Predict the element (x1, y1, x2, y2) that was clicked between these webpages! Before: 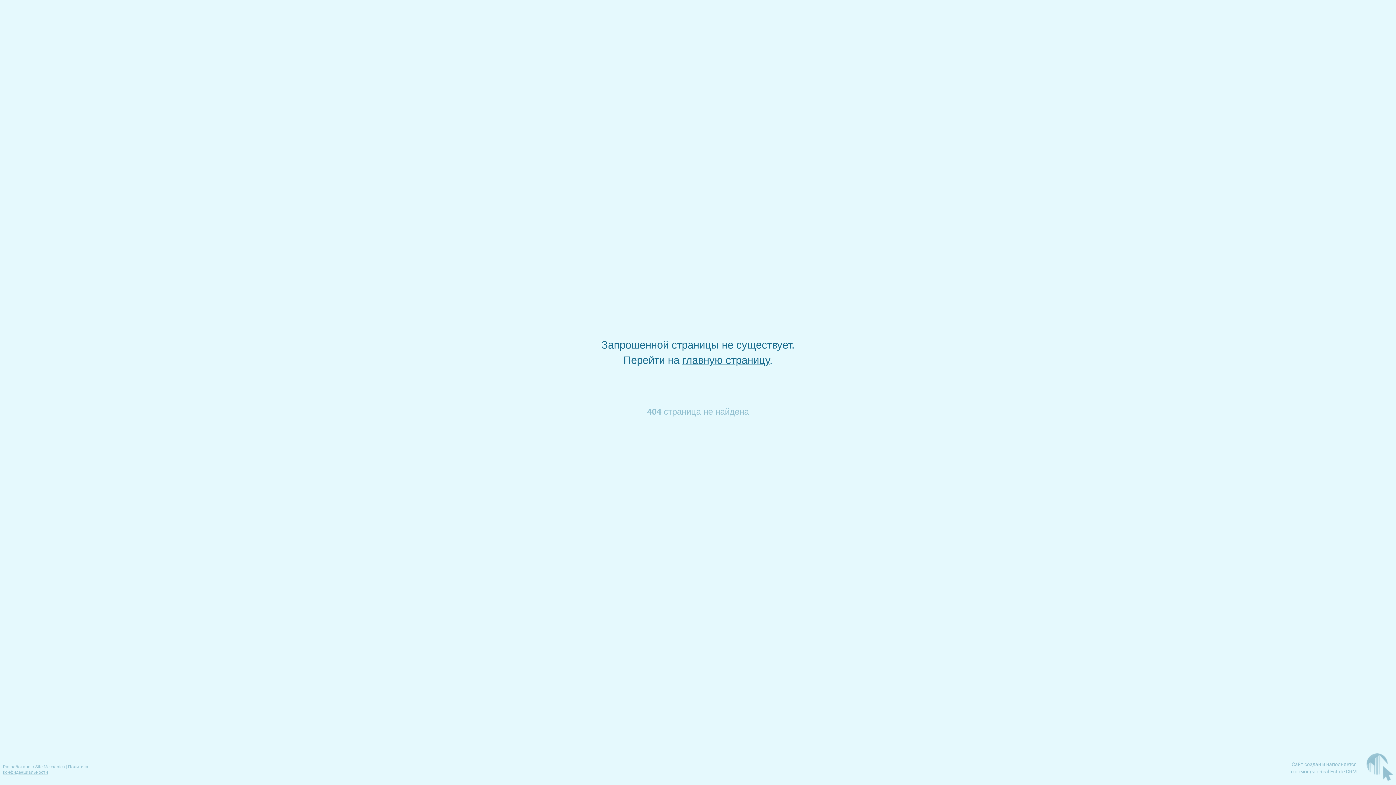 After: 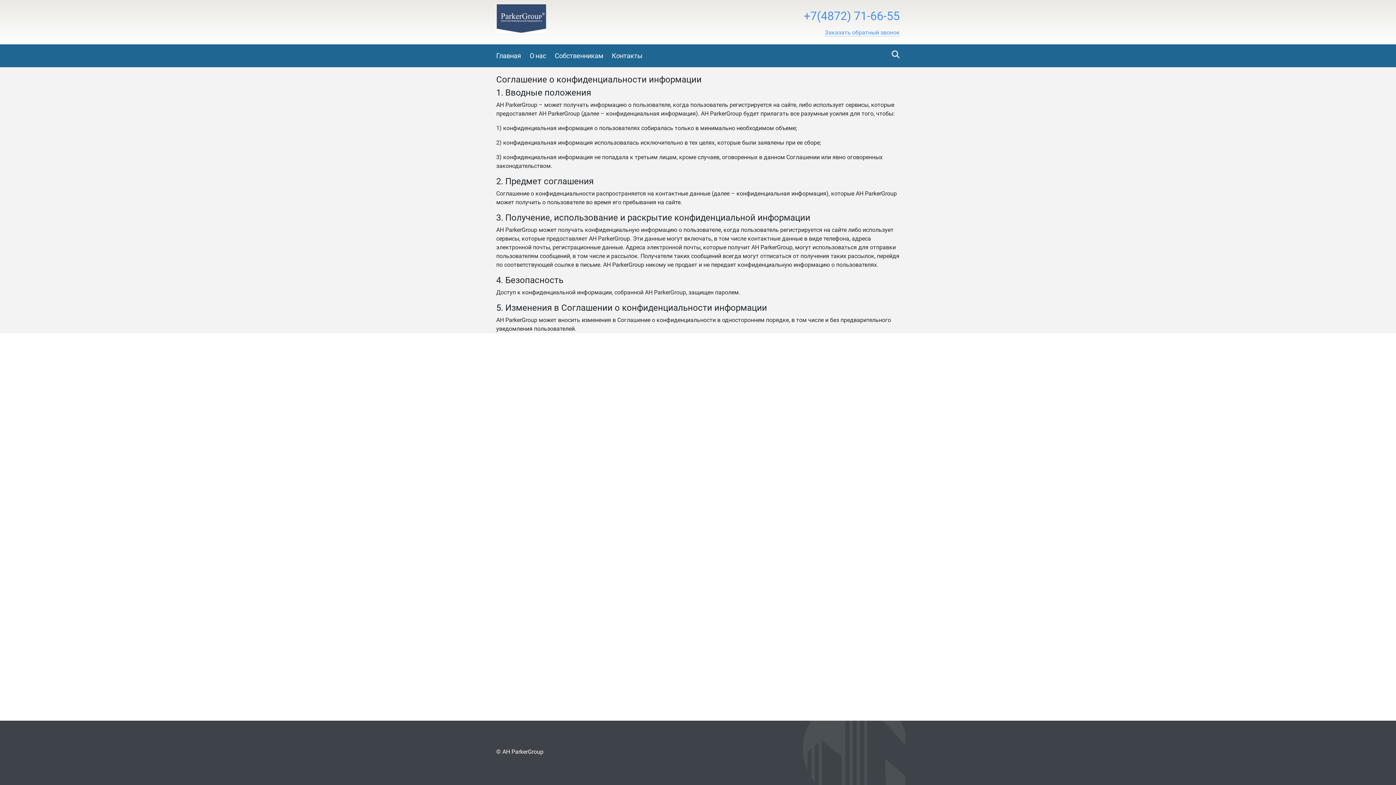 Action: label: Политика конфиденциальности bbox: (2, 764, 88, 775)